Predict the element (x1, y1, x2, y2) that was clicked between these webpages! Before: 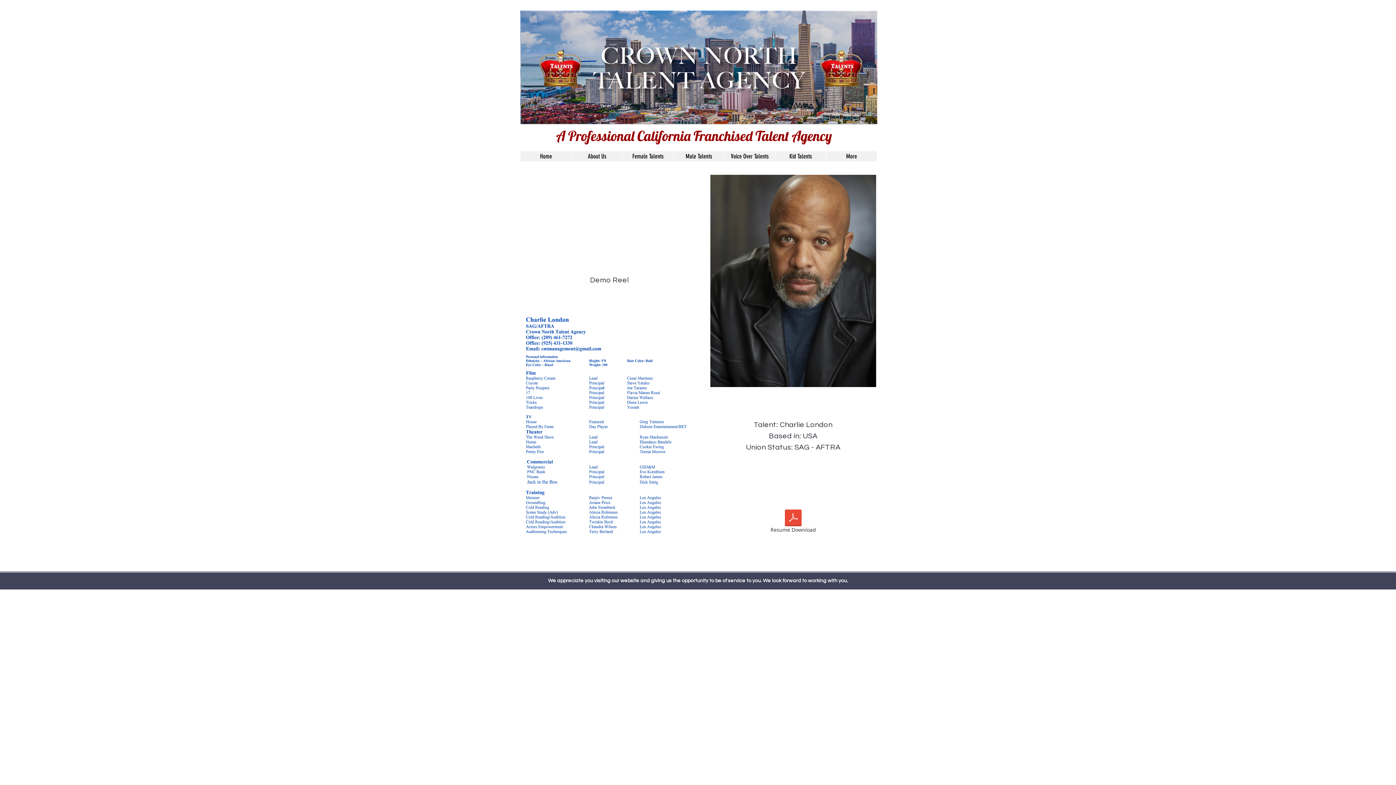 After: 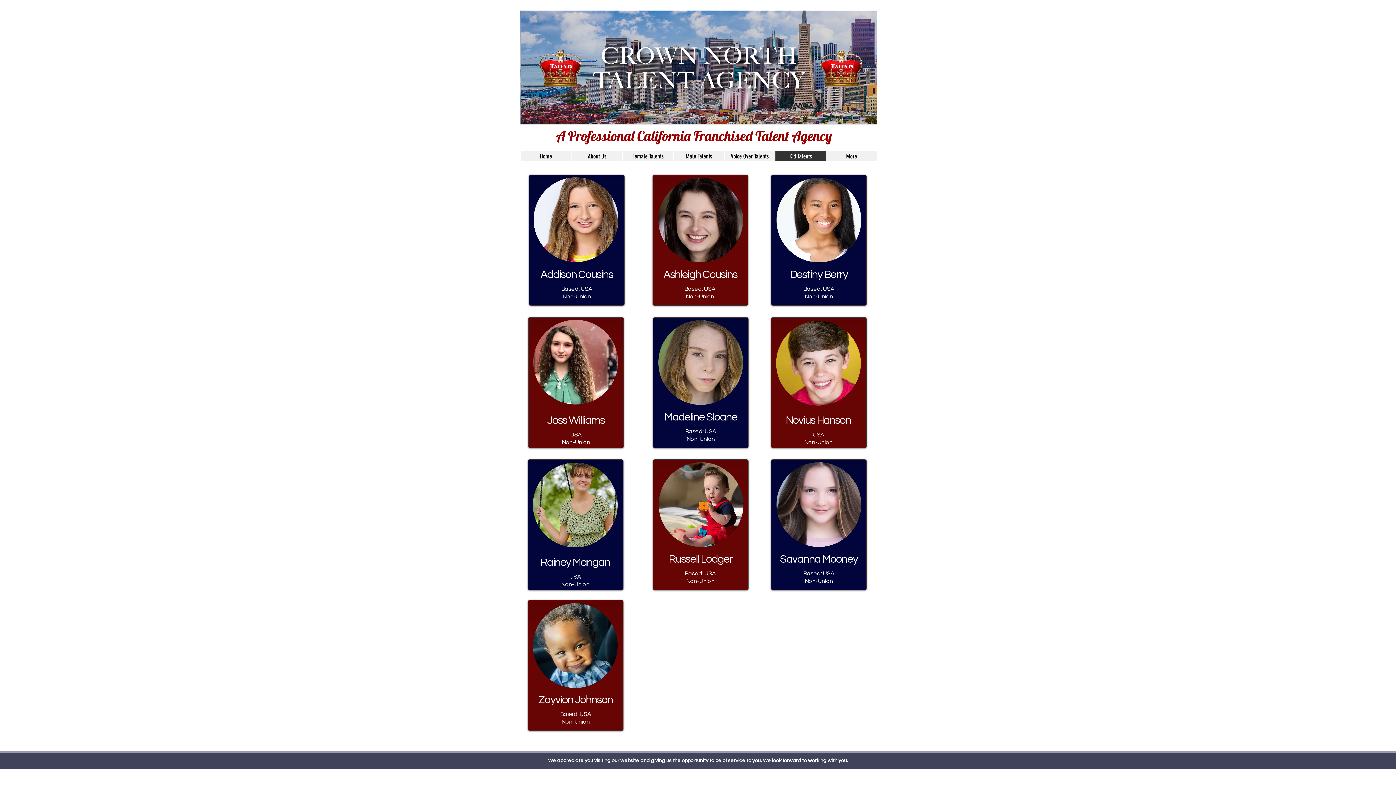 Action: label: Kid Talents bbox: (775, 151, 826, 161)